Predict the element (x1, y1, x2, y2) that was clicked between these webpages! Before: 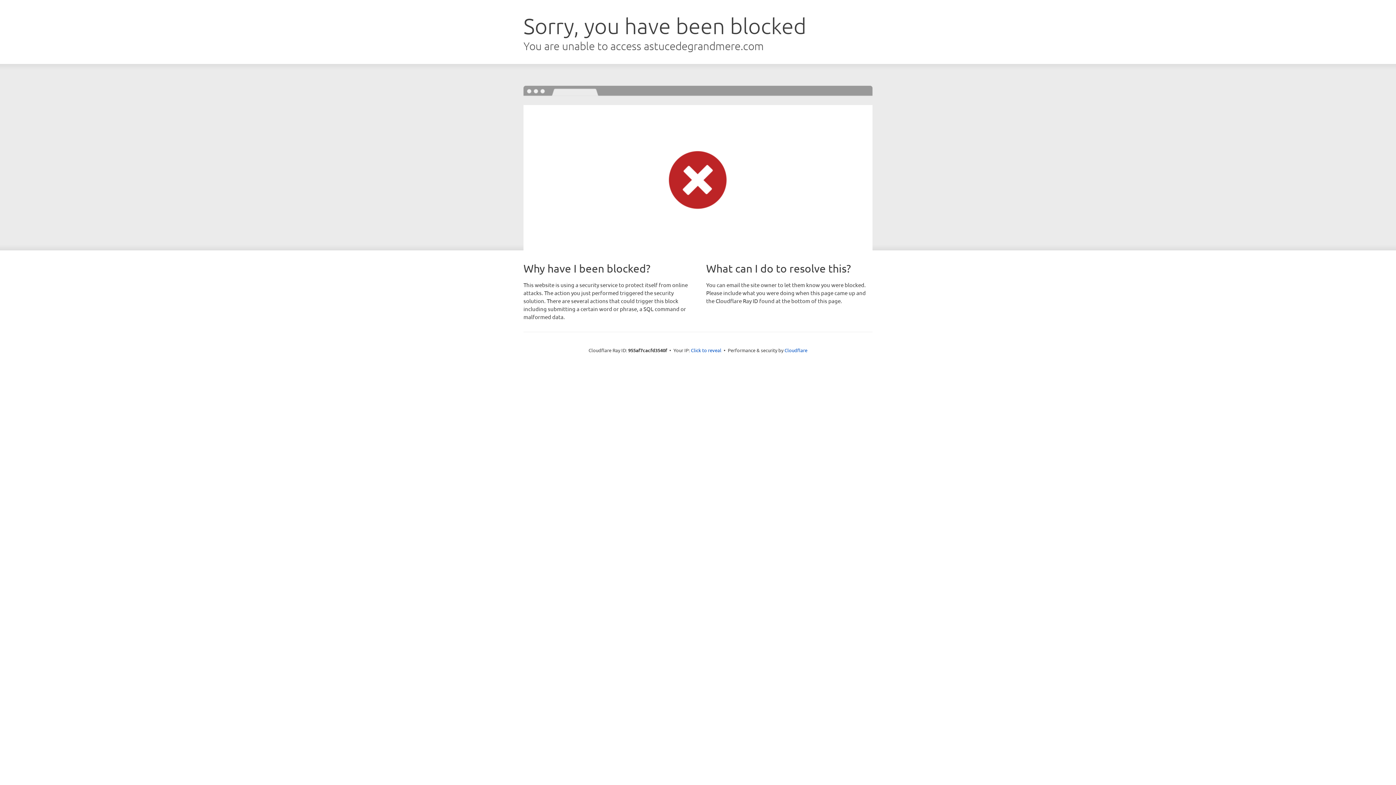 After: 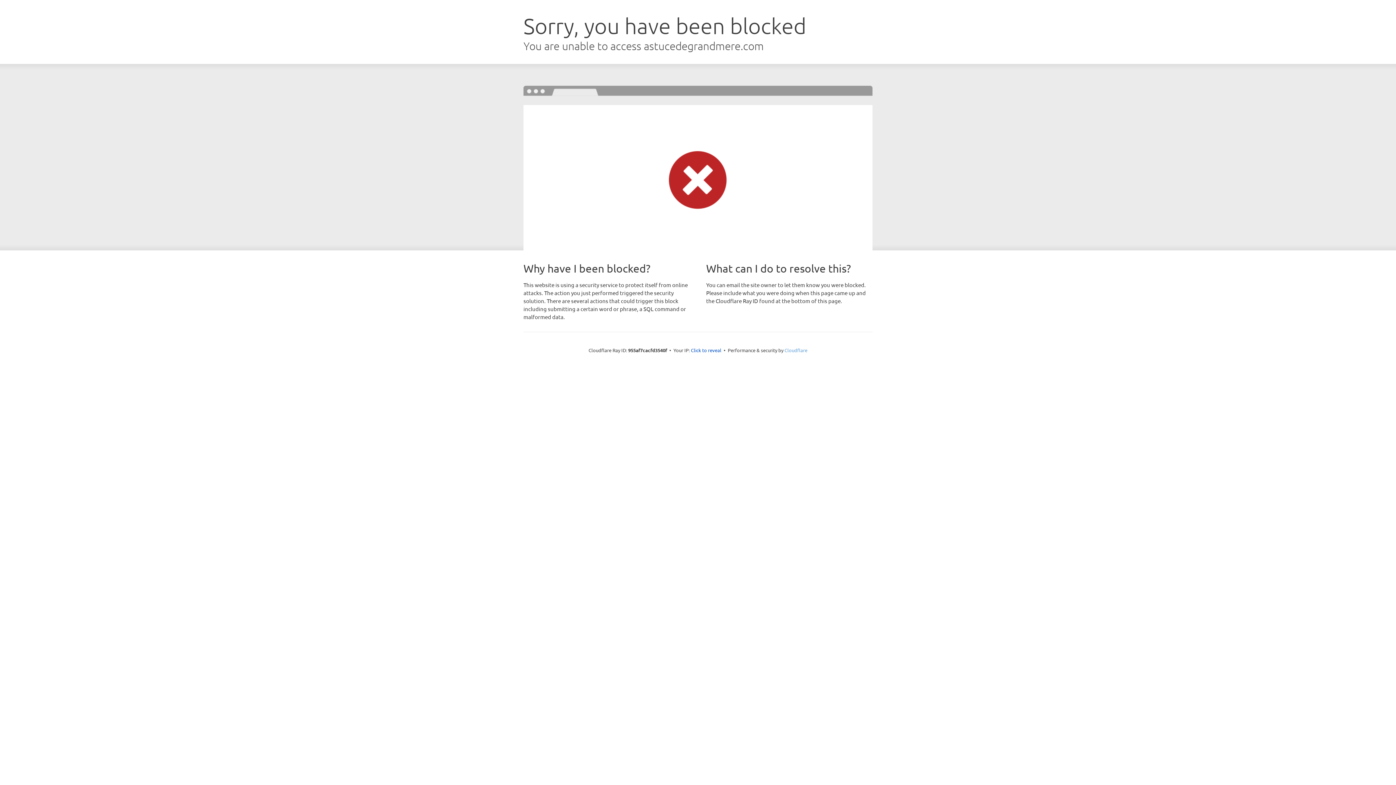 Action: label: Cloudflare bbox: (784, 347, 807, 353)